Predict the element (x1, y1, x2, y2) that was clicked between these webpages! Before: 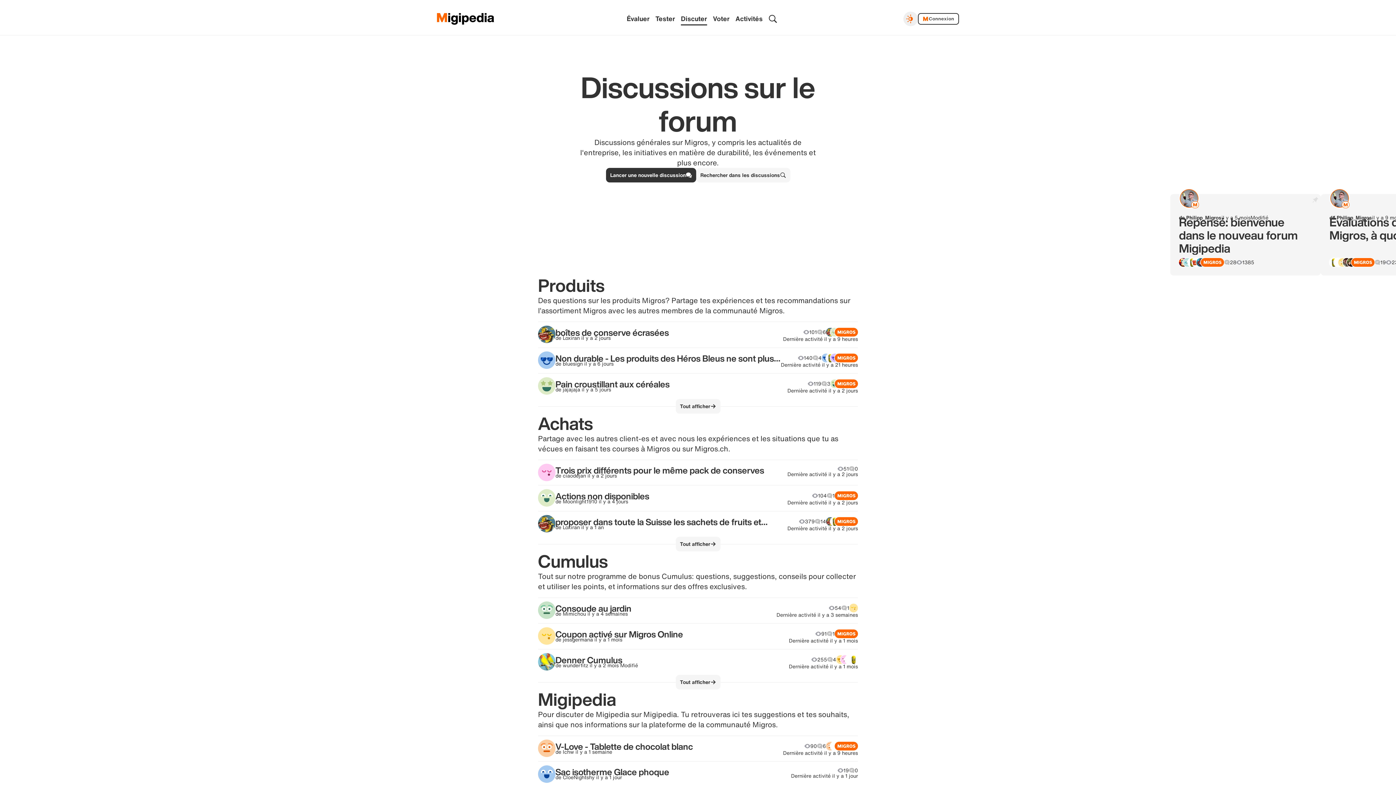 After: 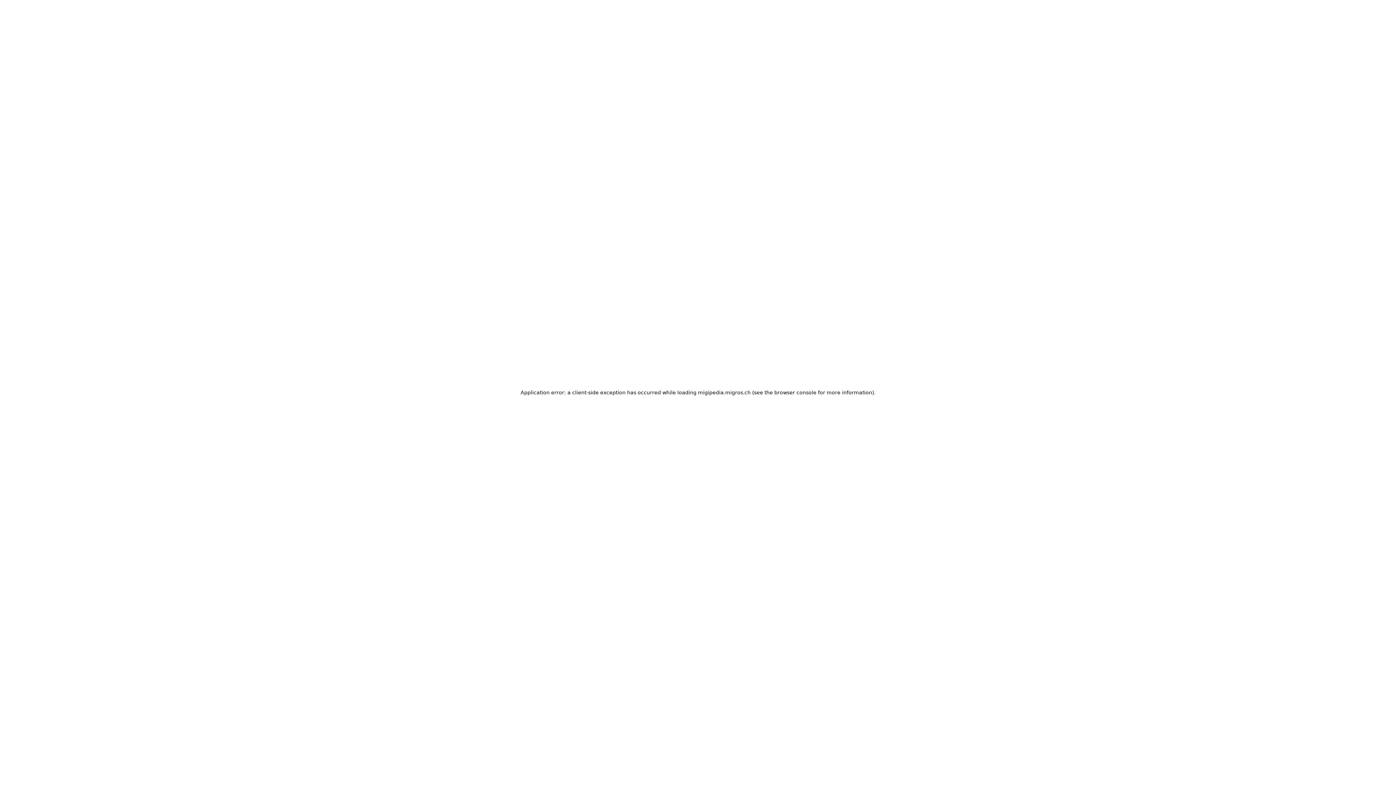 Action: label: proposer dans toute la Suisse les sachets de fruits et légumes dans un système de distributeurs à rouleaux

de Loxiran

 

il y a 1 an

379
14
Dernière activité il y a 2 jours bbox: (538, 511, 858, 537)